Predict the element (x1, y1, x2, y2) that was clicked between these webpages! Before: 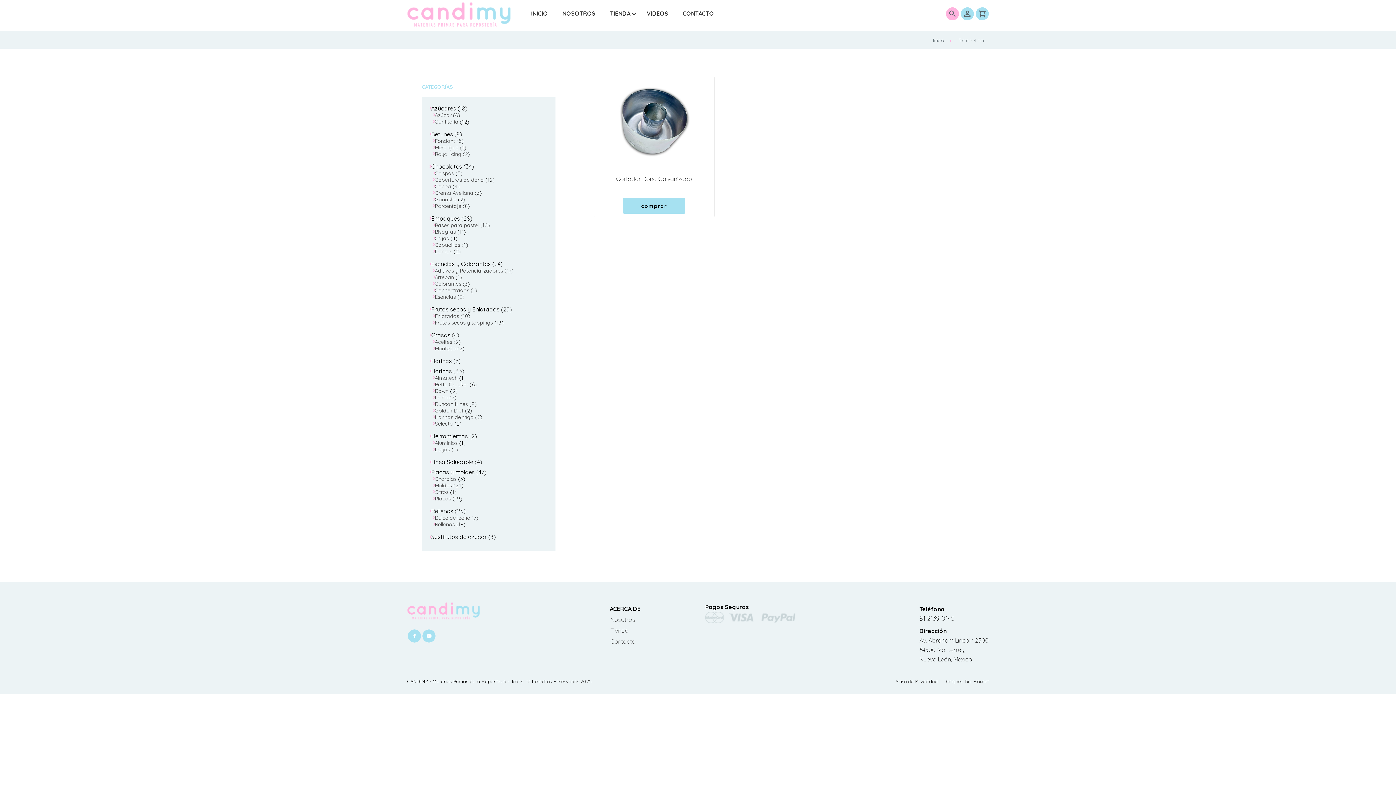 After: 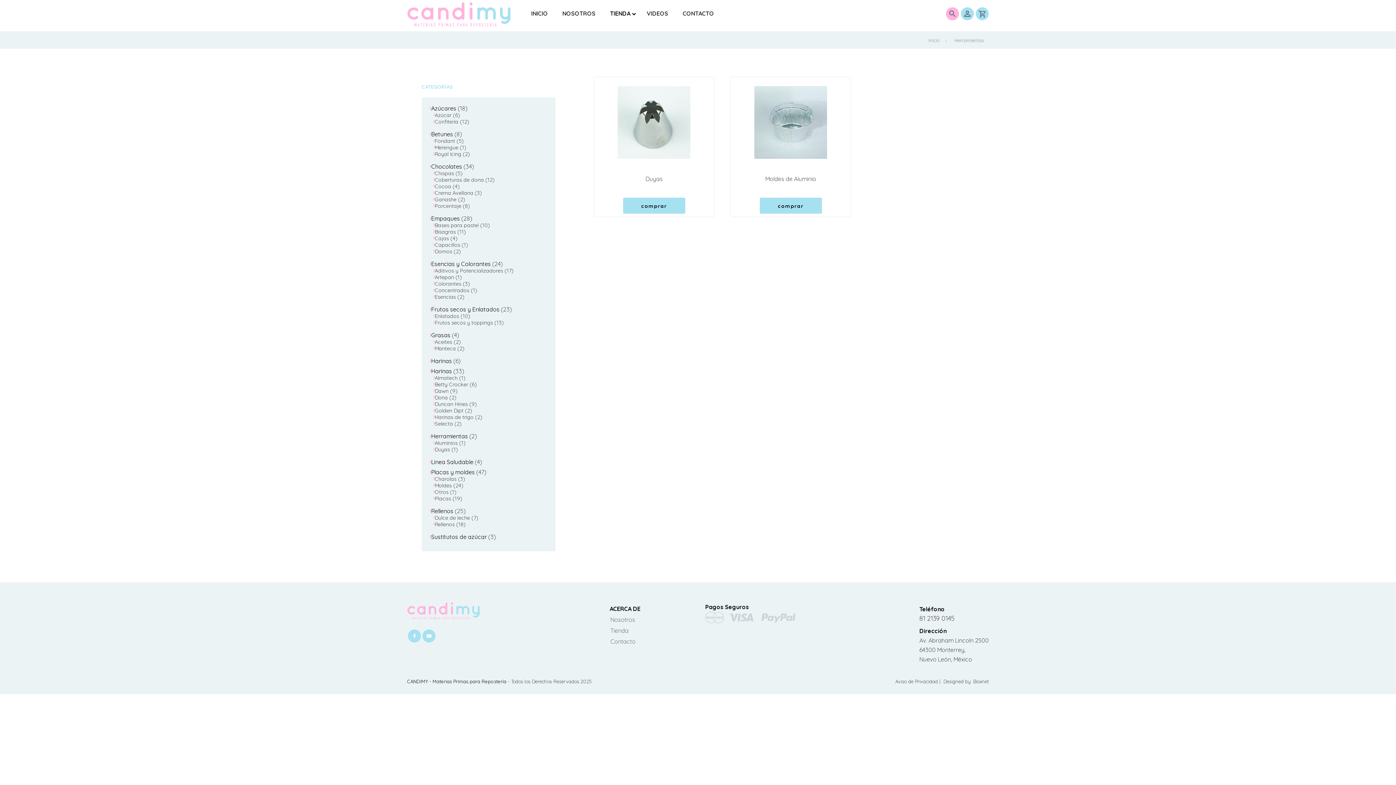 Action: bbox: (429, 432, 468, 439) label: Herramientas